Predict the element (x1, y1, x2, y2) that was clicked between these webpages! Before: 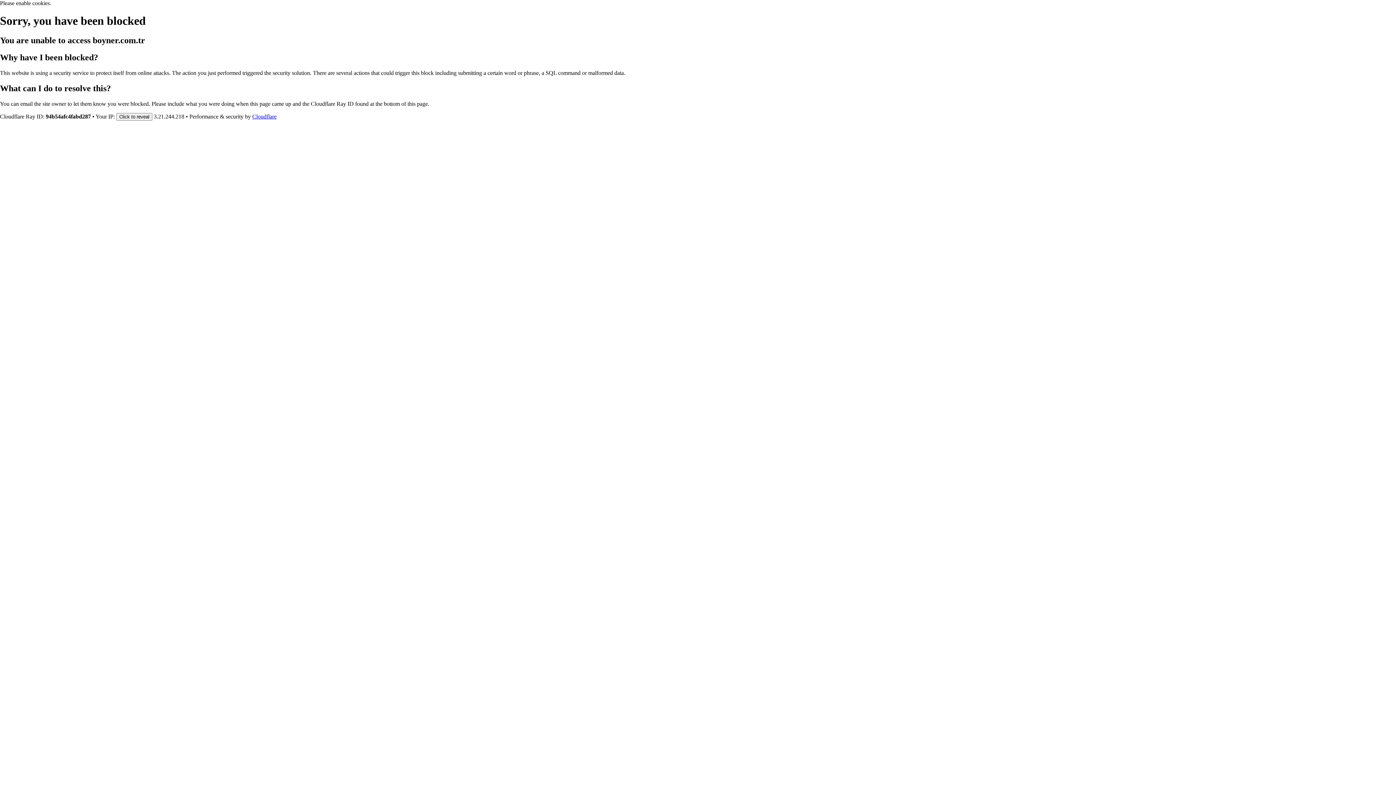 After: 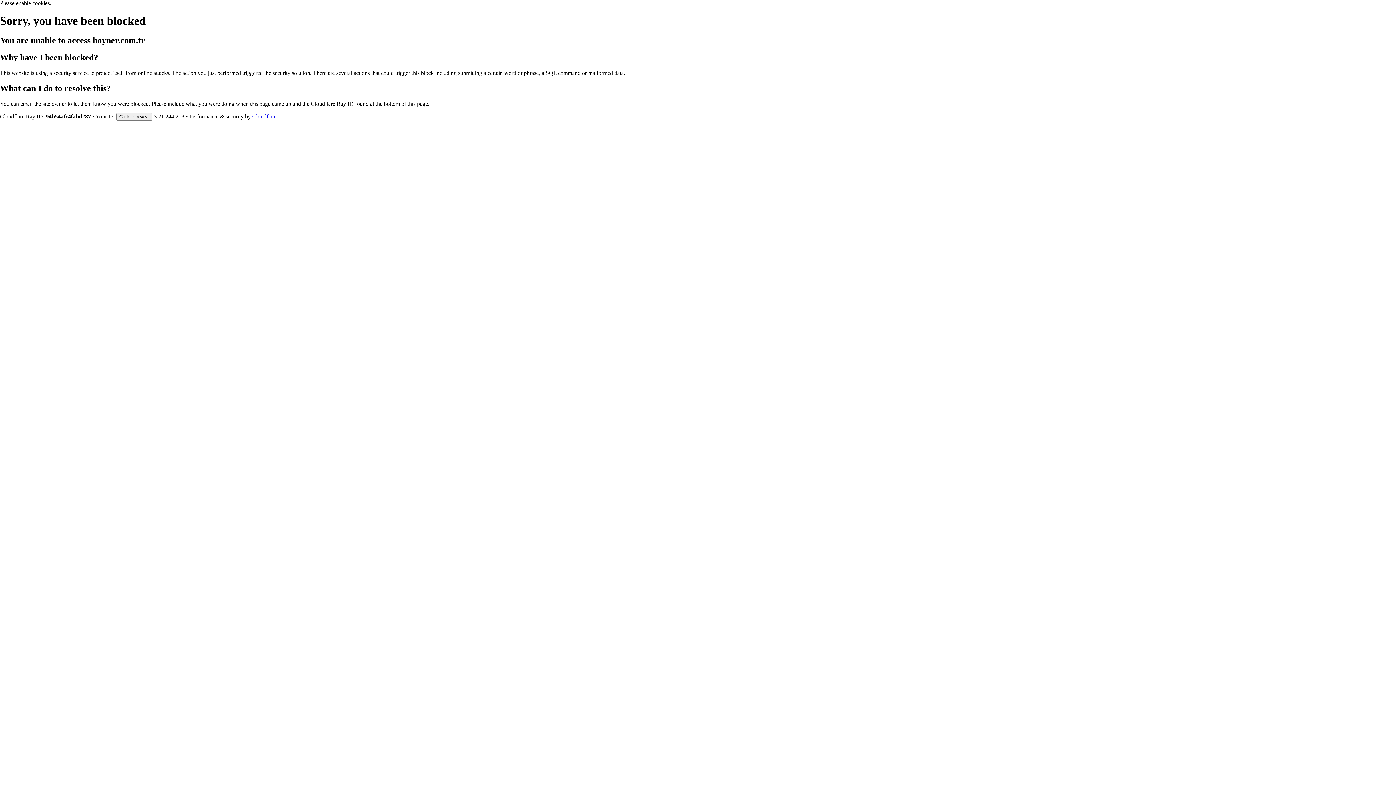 Action: bbox: (252, 113, 276, 119) label: Cloudflare